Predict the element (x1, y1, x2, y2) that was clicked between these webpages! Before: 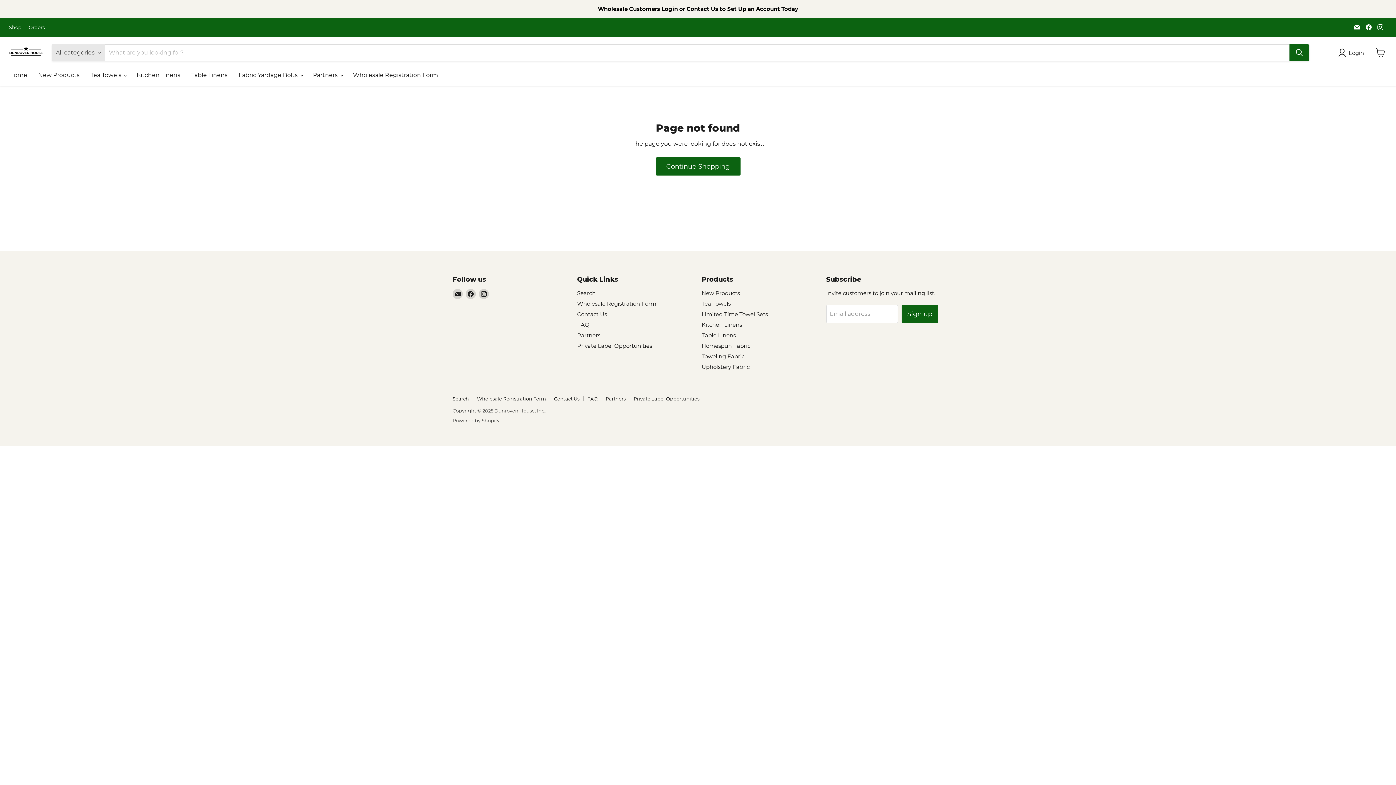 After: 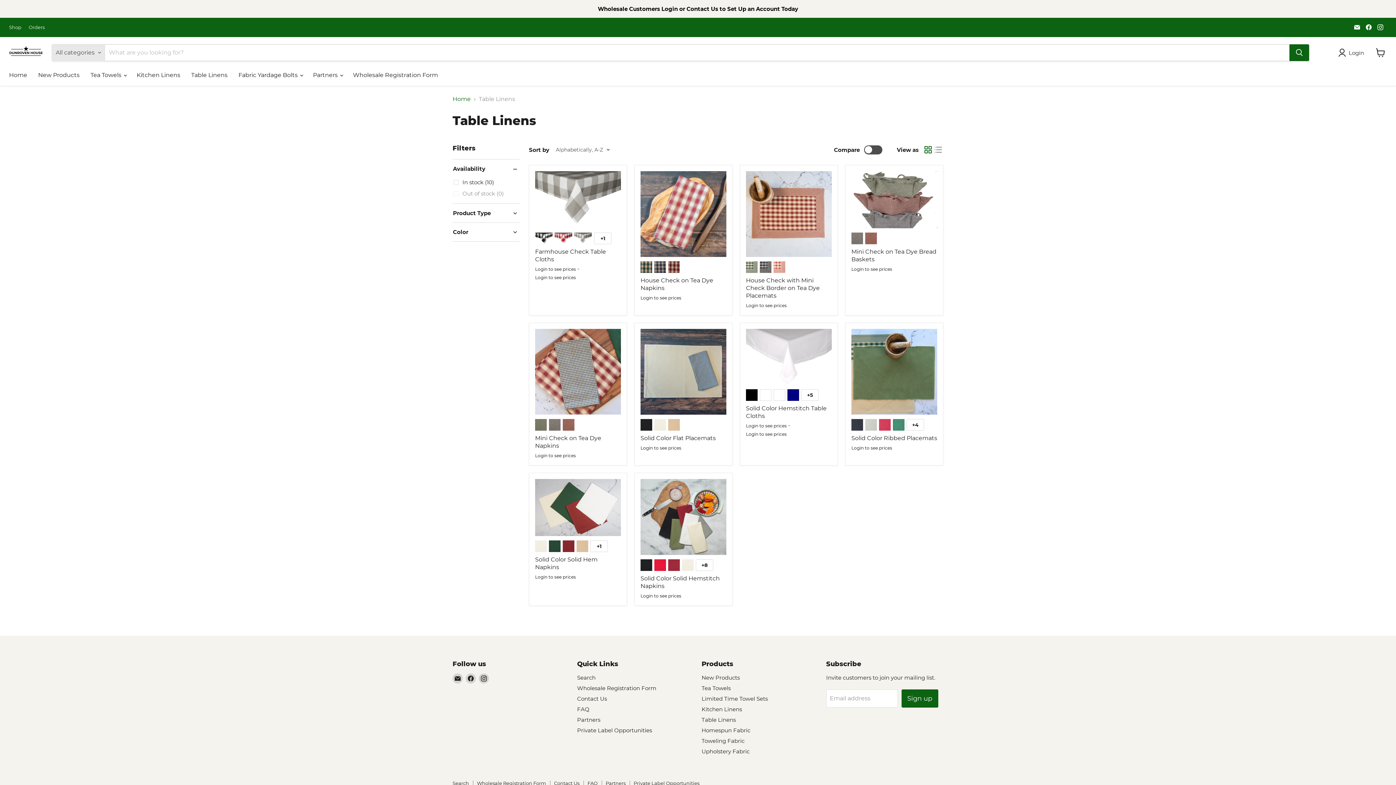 Action: bbox: (185, 67, 233, 82) label: Table Linens